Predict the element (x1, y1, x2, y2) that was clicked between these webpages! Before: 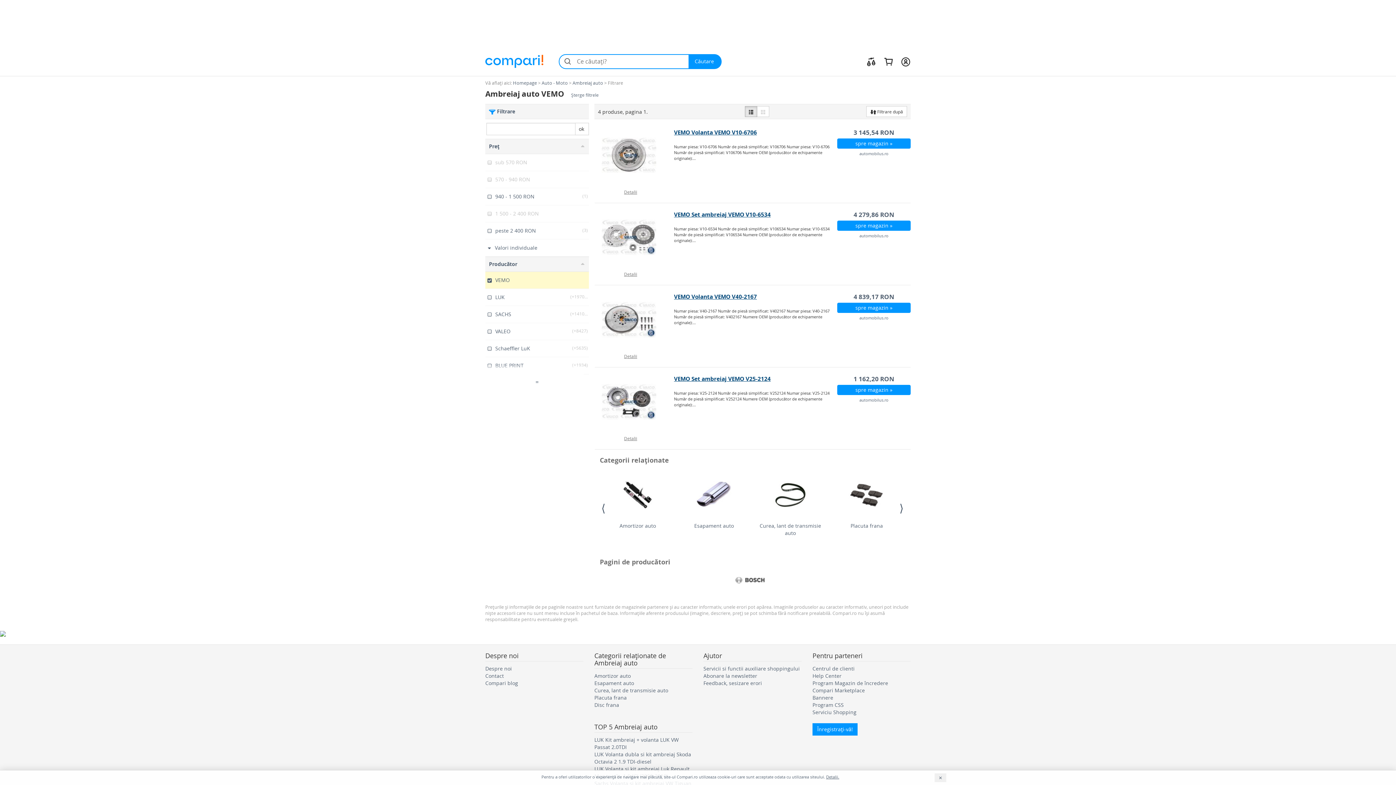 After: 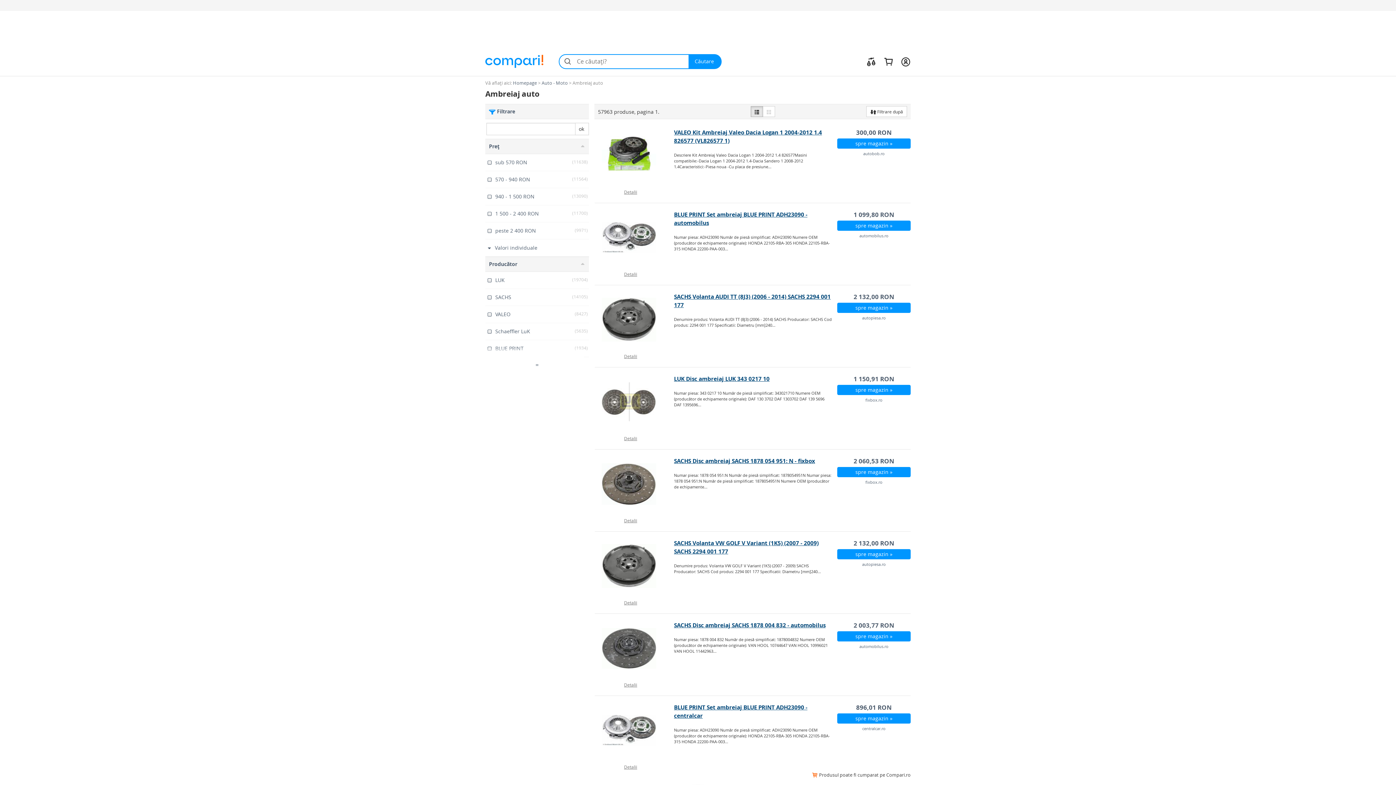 Action: bbox: (571, 92, 598, 97) label: Şterge filtrele